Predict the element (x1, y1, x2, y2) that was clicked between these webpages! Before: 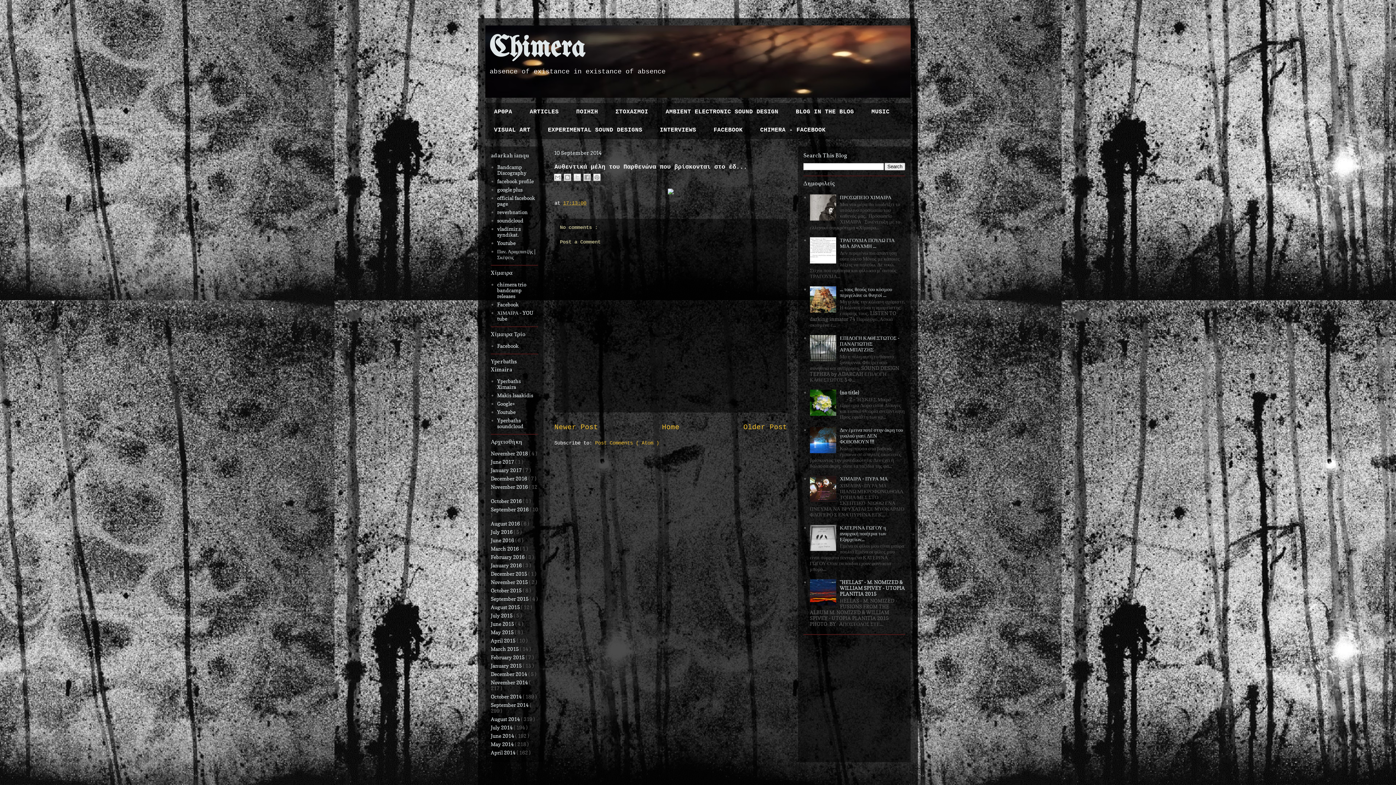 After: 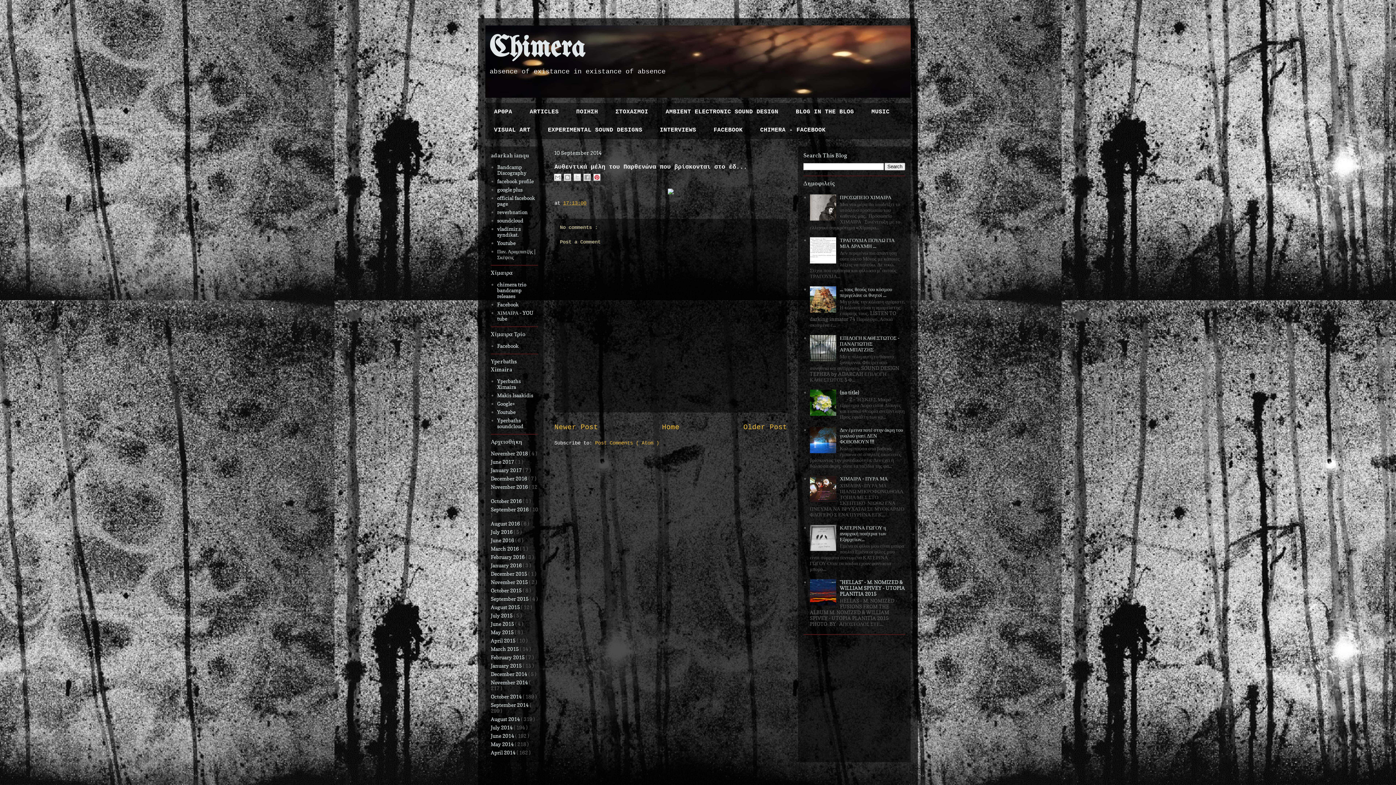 Action: label: Share to Pinterest bbox: (593, 173, 600, 181)